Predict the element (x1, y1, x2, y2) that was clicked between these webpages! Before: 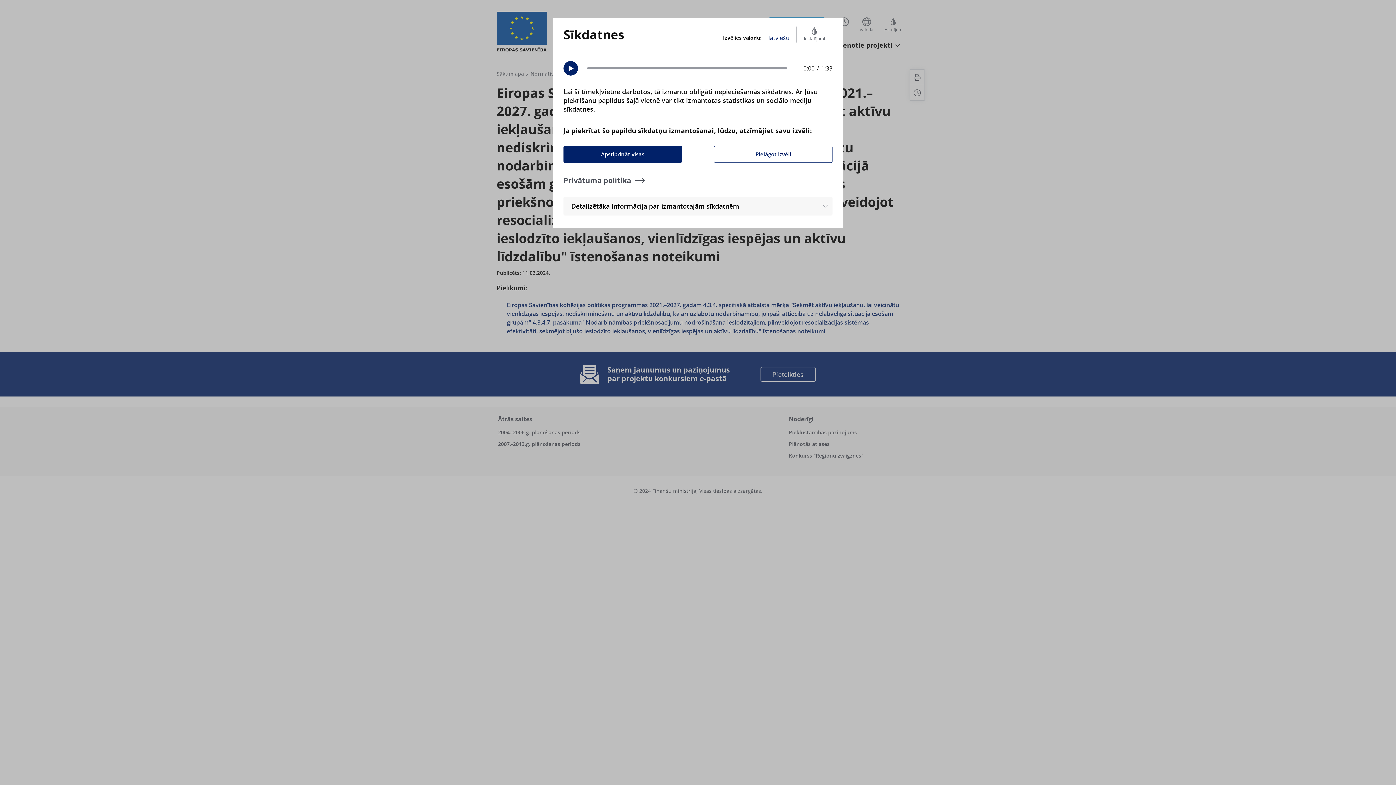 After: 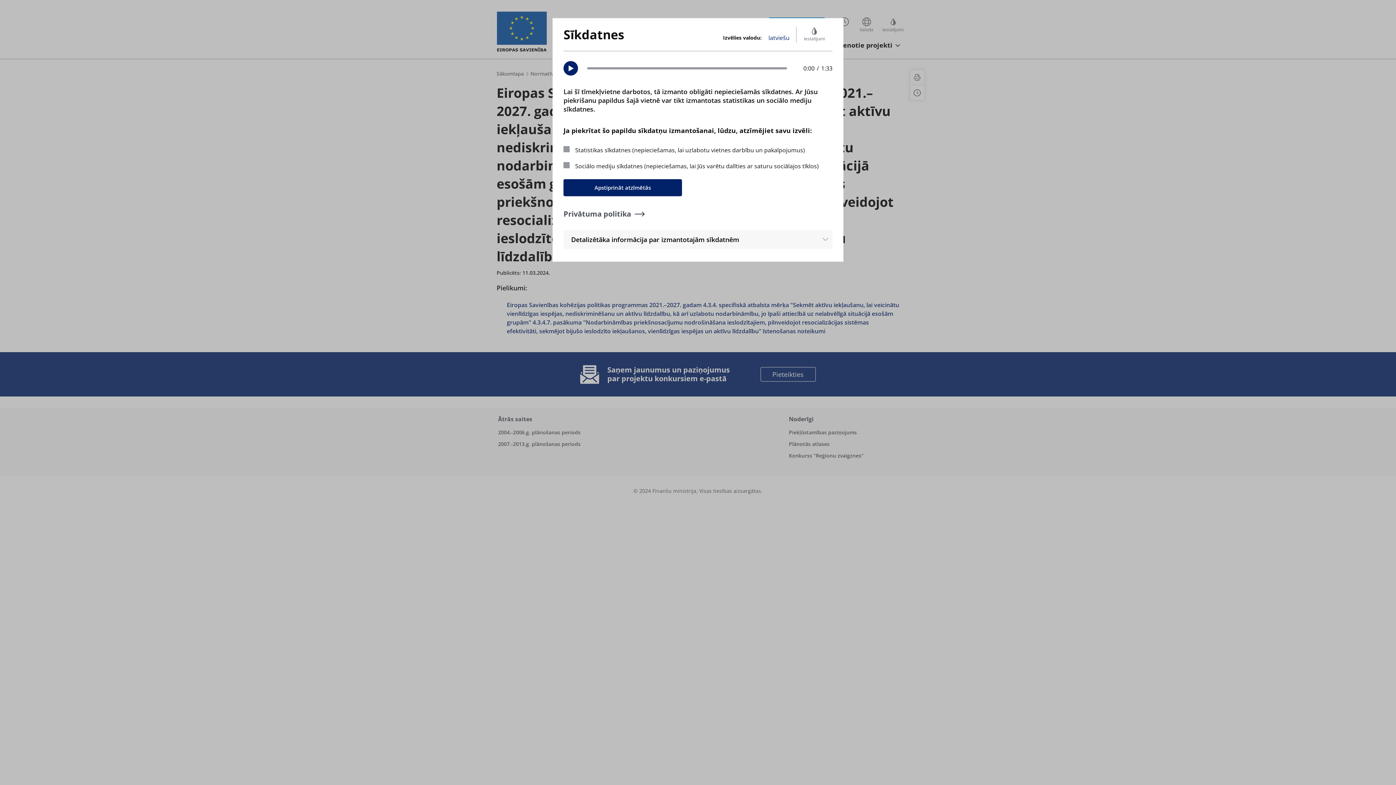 Action: label: Pielāgot izvēli bbox: (714, 145, 832, 163)